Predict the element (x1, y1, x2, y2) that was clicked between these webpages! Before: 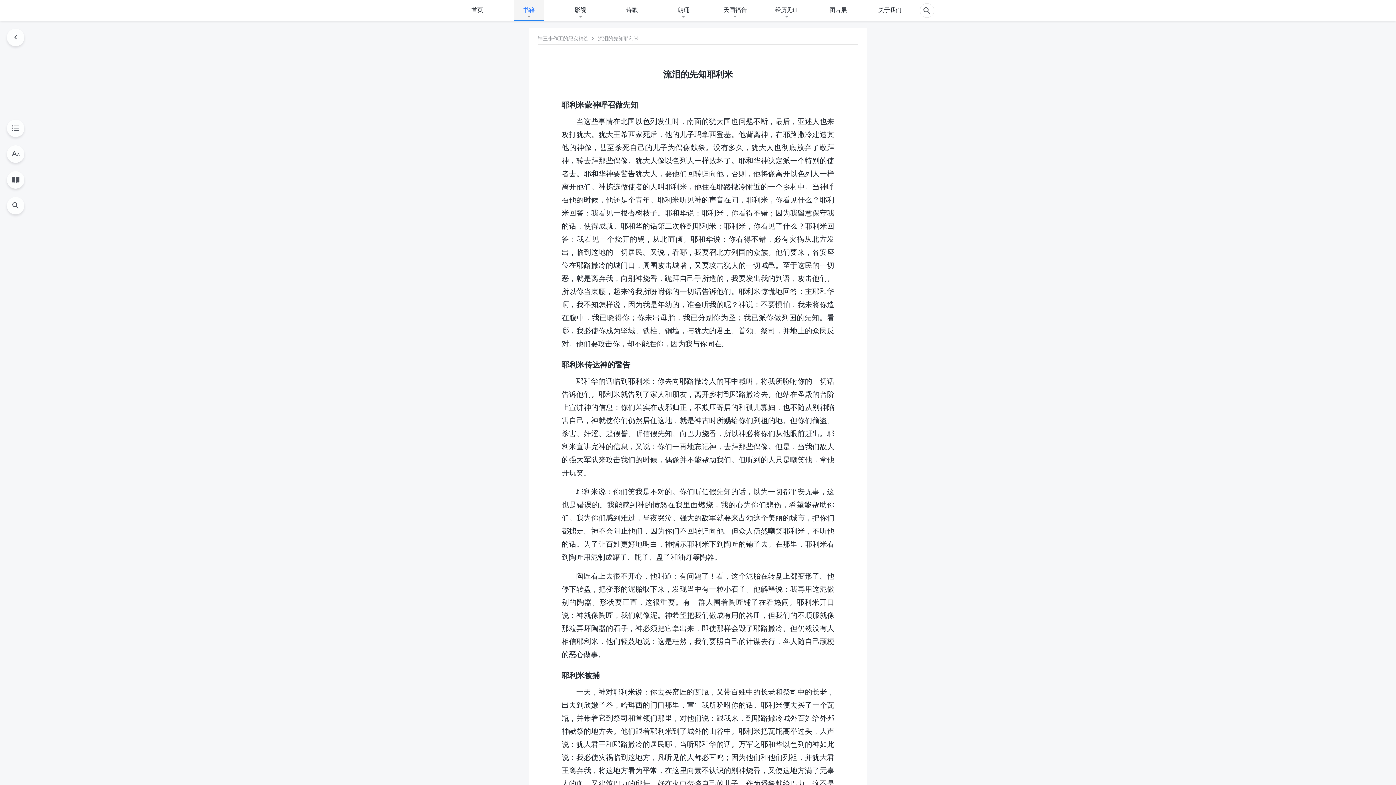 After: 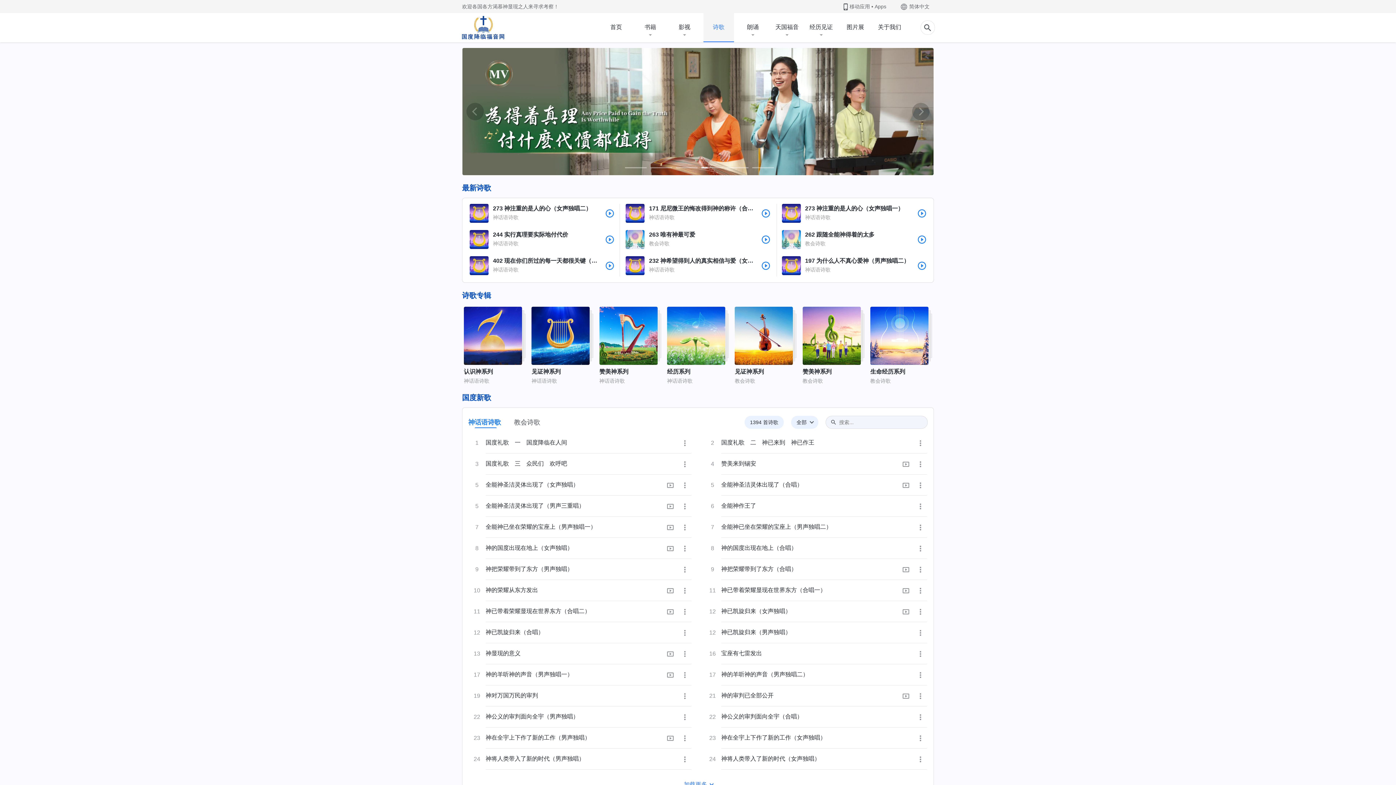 Action: bbox: (616, 0, 647, 20) label: 诗歌